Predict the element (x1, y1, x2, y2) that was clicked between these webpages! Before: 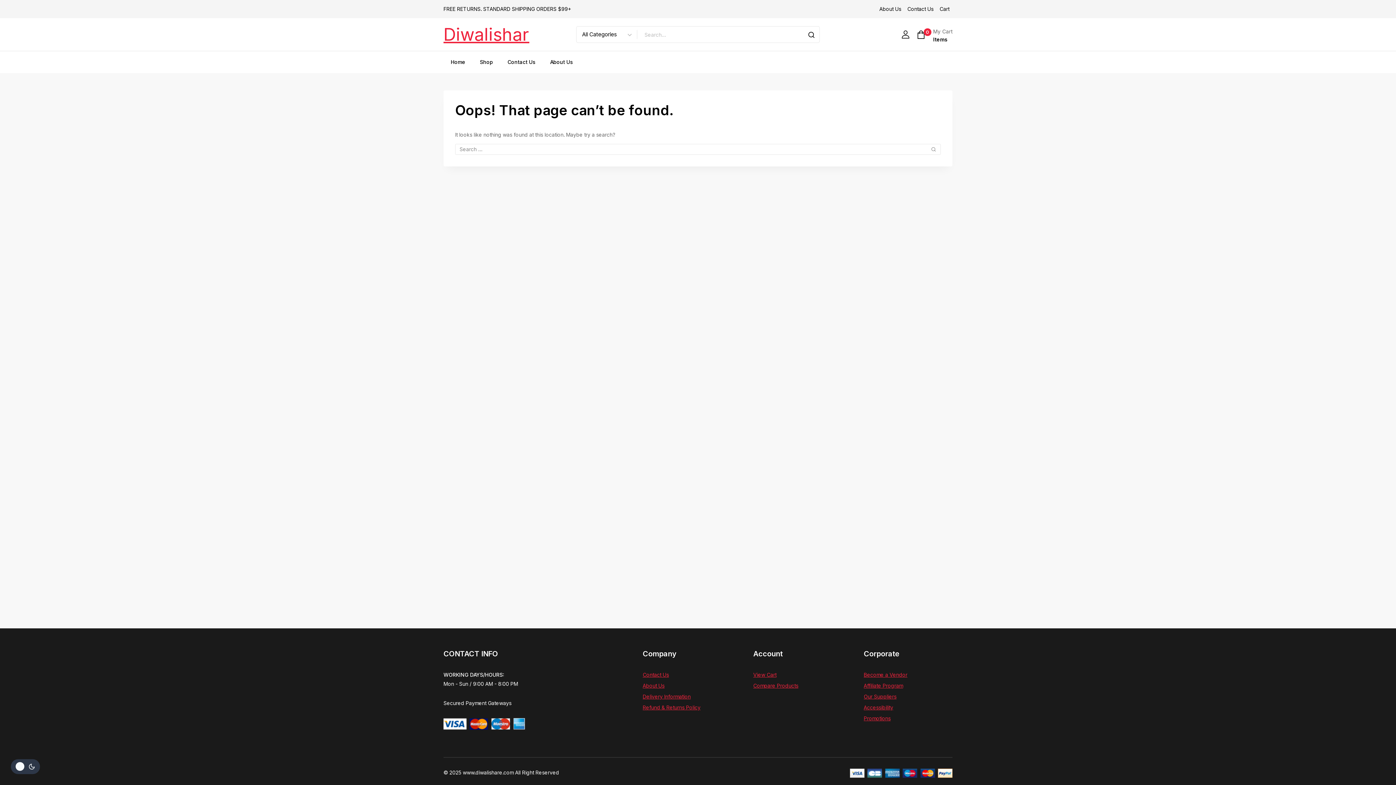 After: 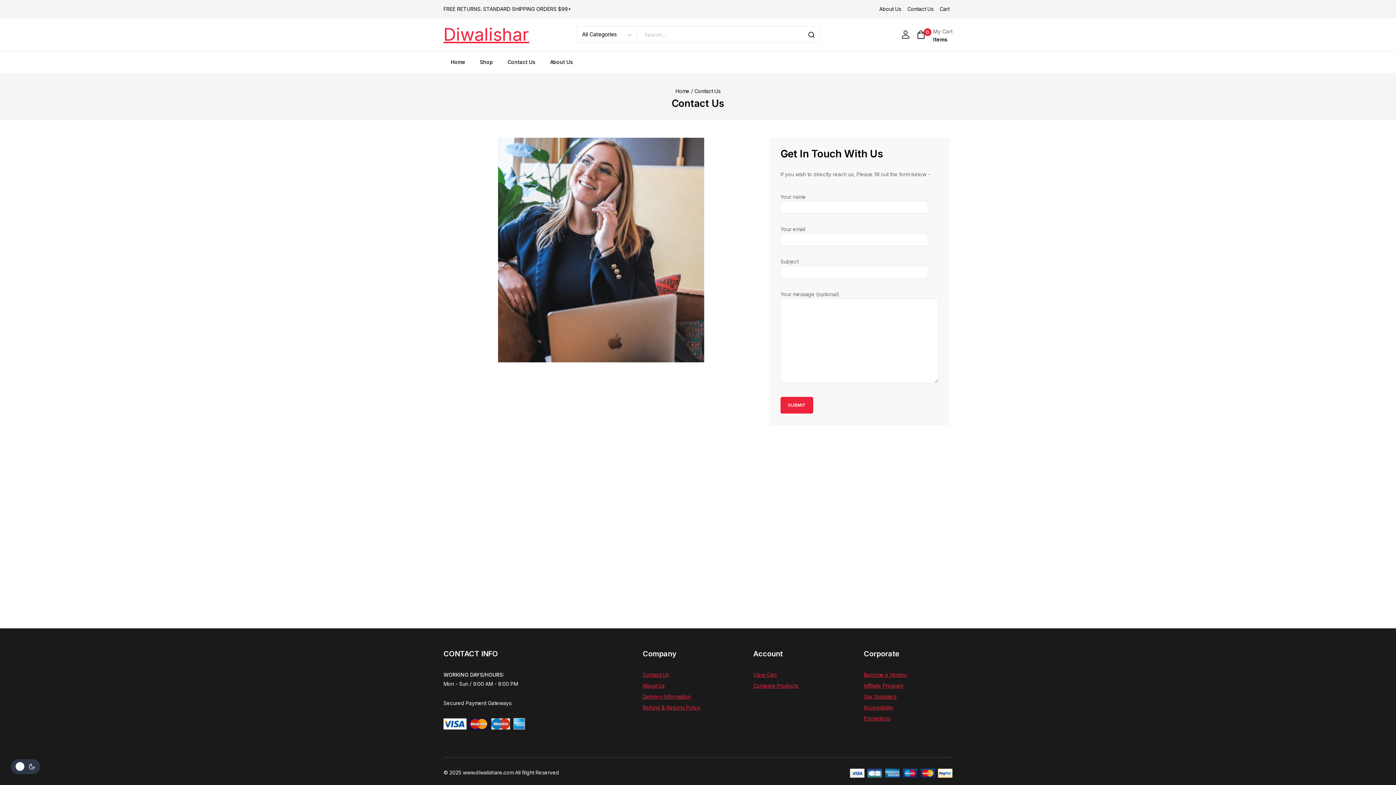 Action: bbox: (500, 51, 542, 73) label: Contact Us